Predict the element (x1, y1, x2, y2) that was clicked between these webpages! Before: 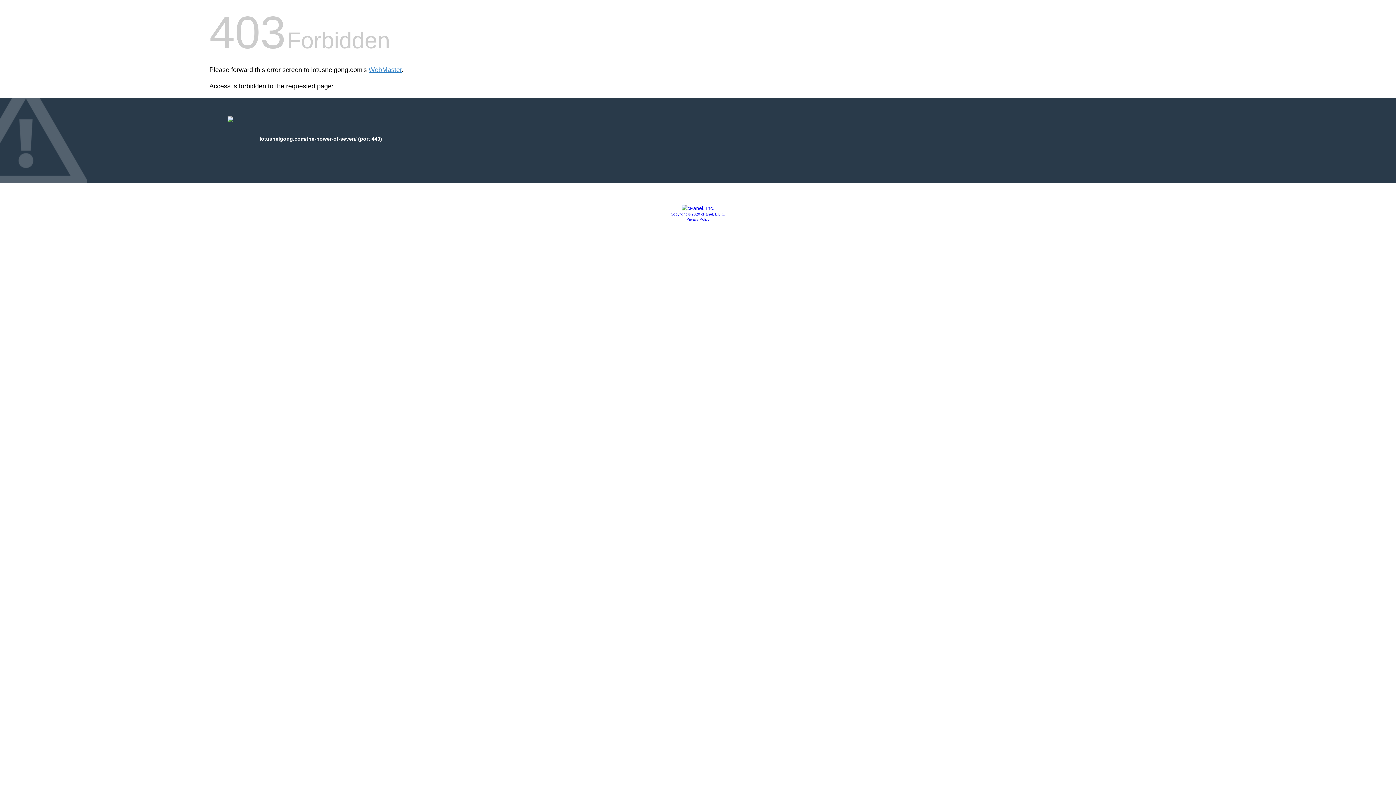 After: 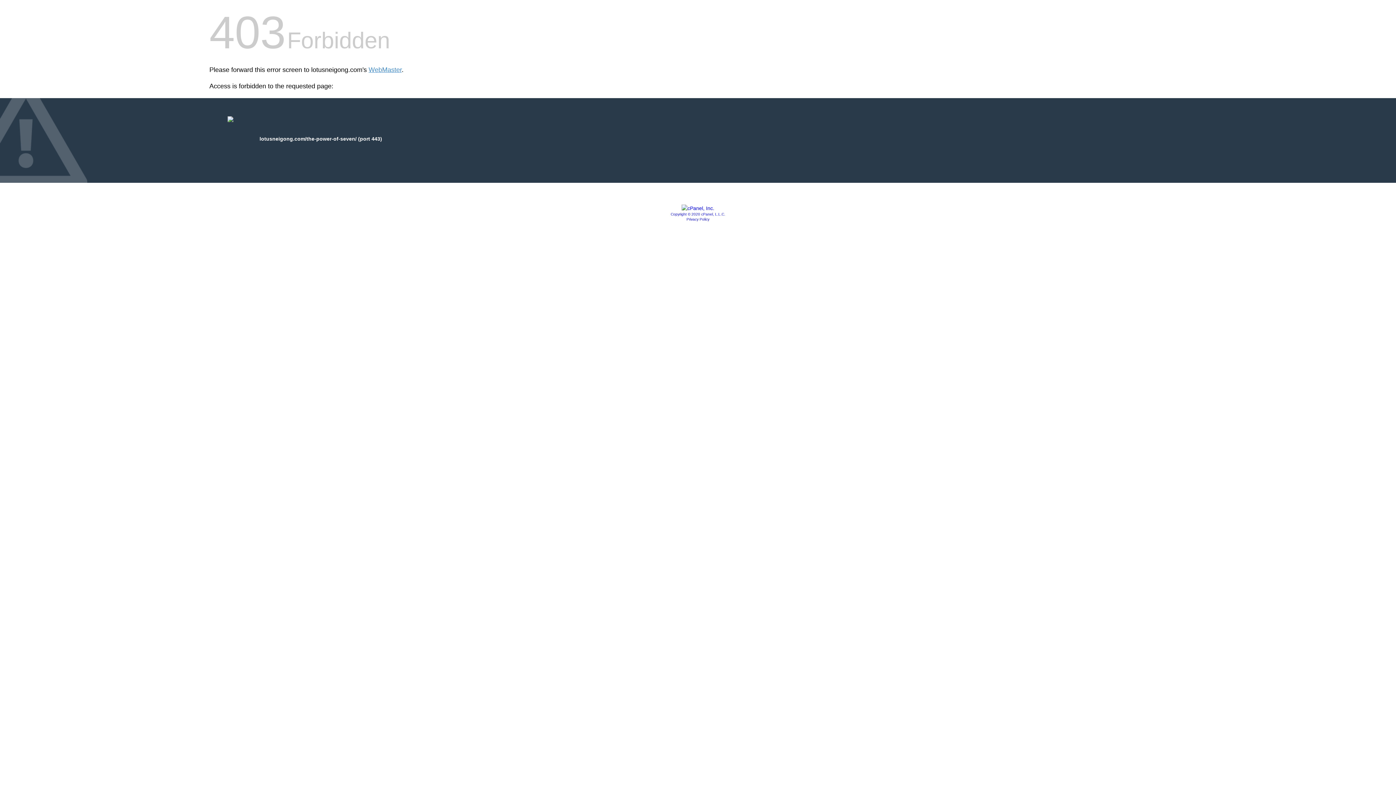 Action: bbox: (681, 205, 714, 211)